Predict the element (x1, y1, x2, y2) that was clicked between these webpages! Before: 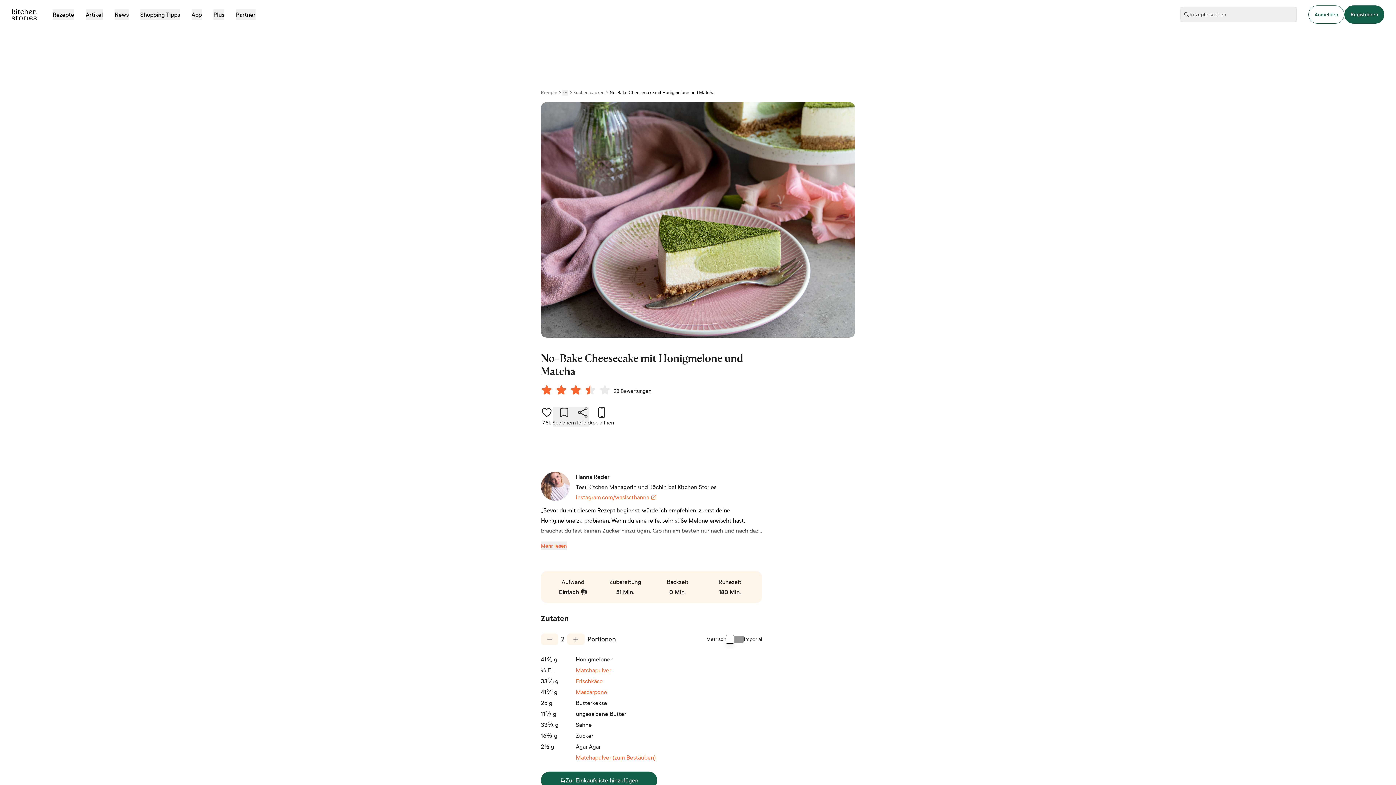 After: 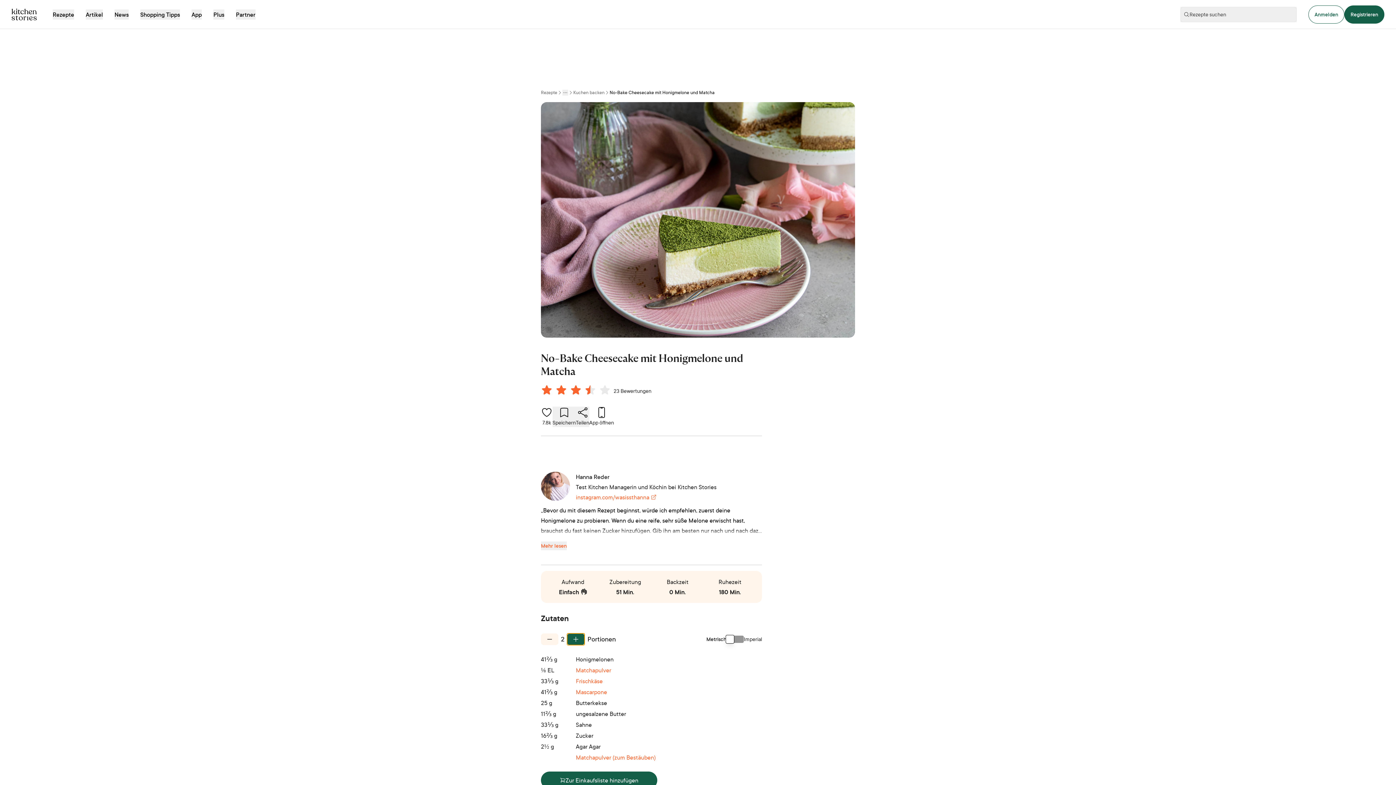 Action: bbox: (567, 633, 584, 645) label: increase servings